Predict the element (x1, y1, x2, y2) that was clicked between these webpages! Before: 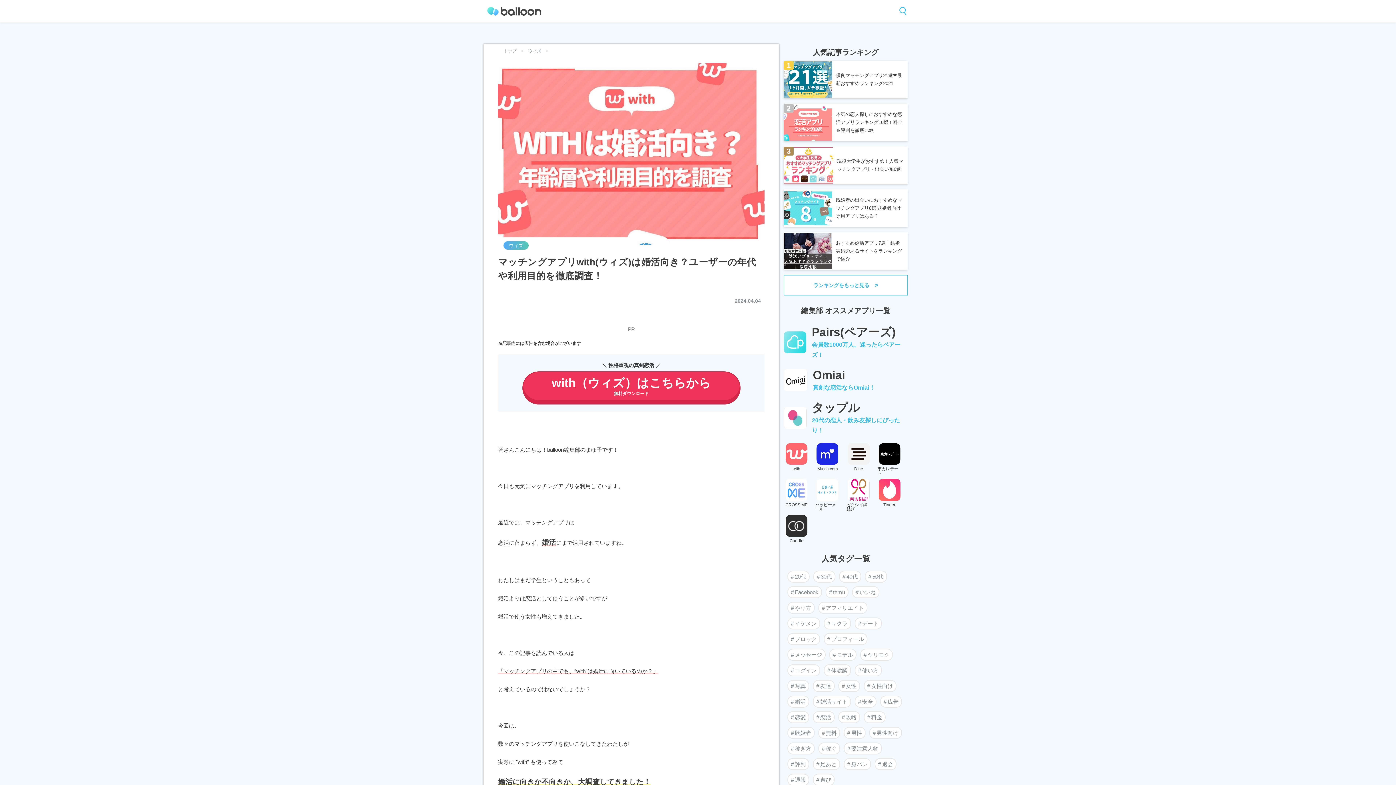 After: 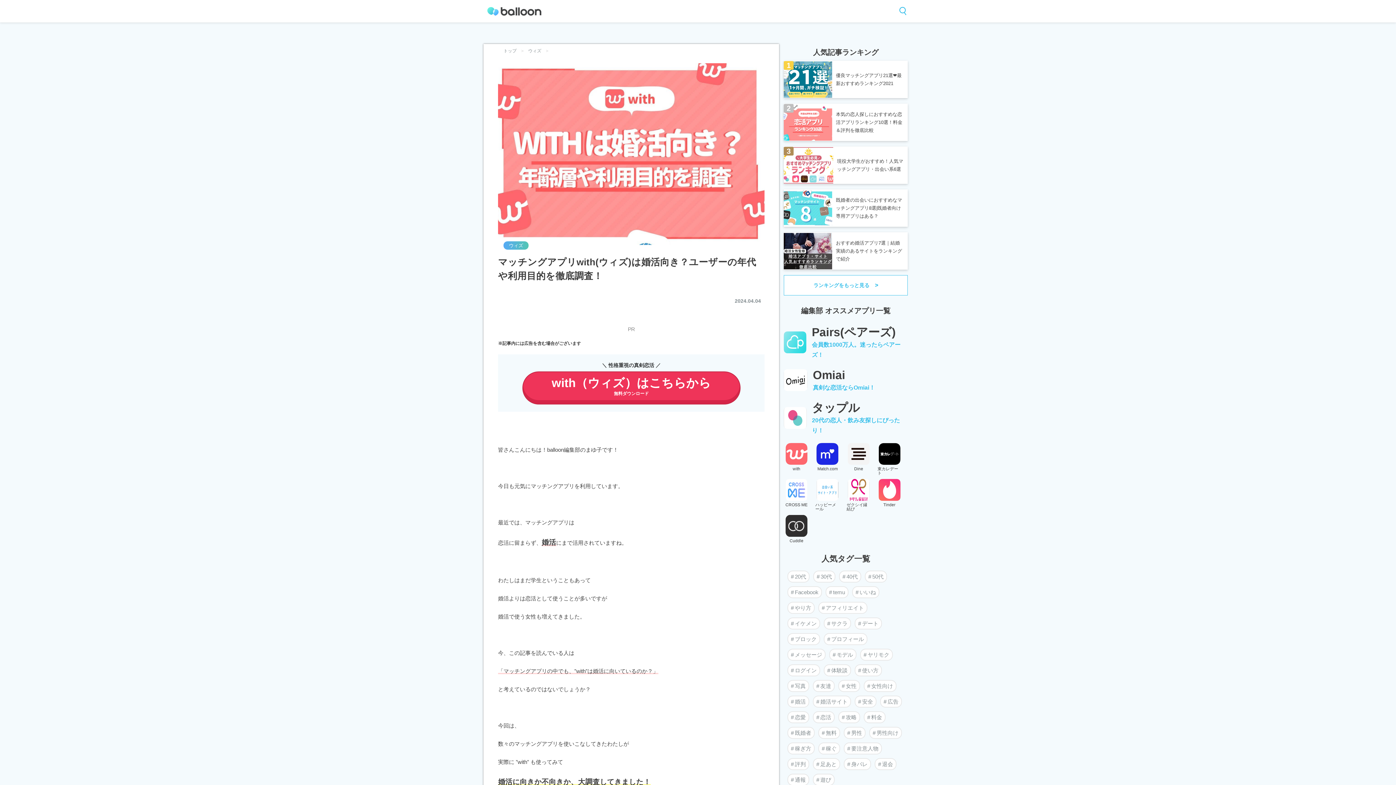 Action: bbox: (784, 443, 809, 475) label: with